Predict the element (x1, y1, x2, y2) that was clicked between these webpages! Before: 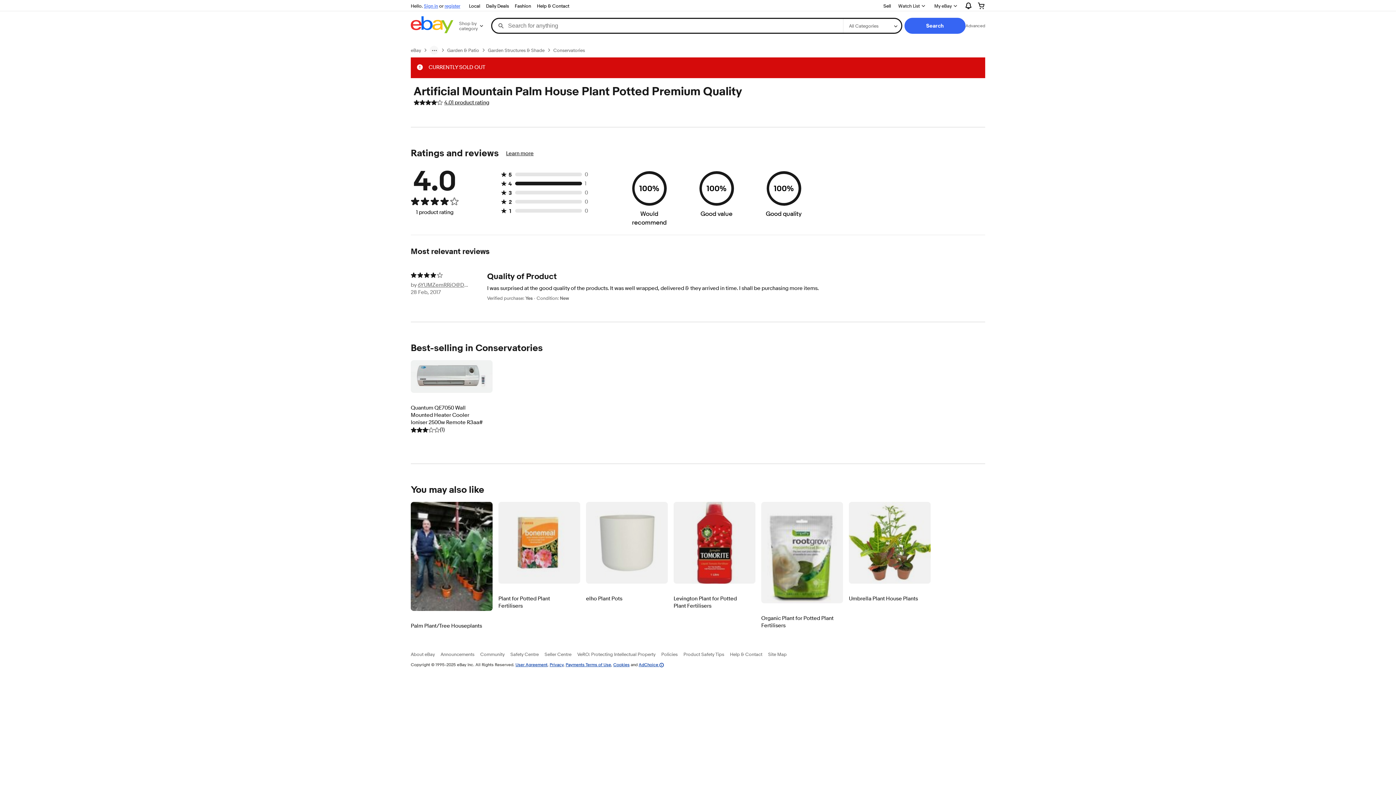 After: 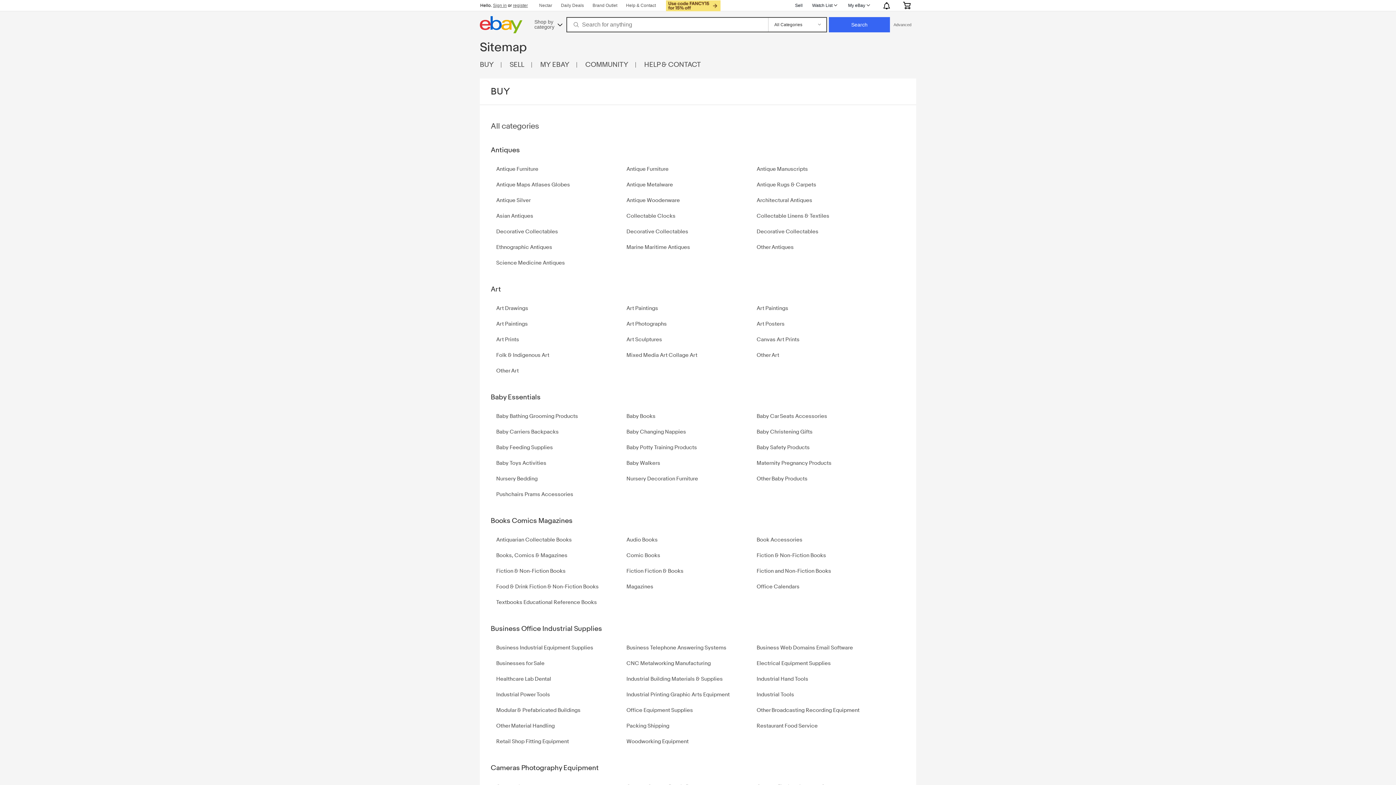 Action: label: Site Map bbox: (768, 651, 786, 657)